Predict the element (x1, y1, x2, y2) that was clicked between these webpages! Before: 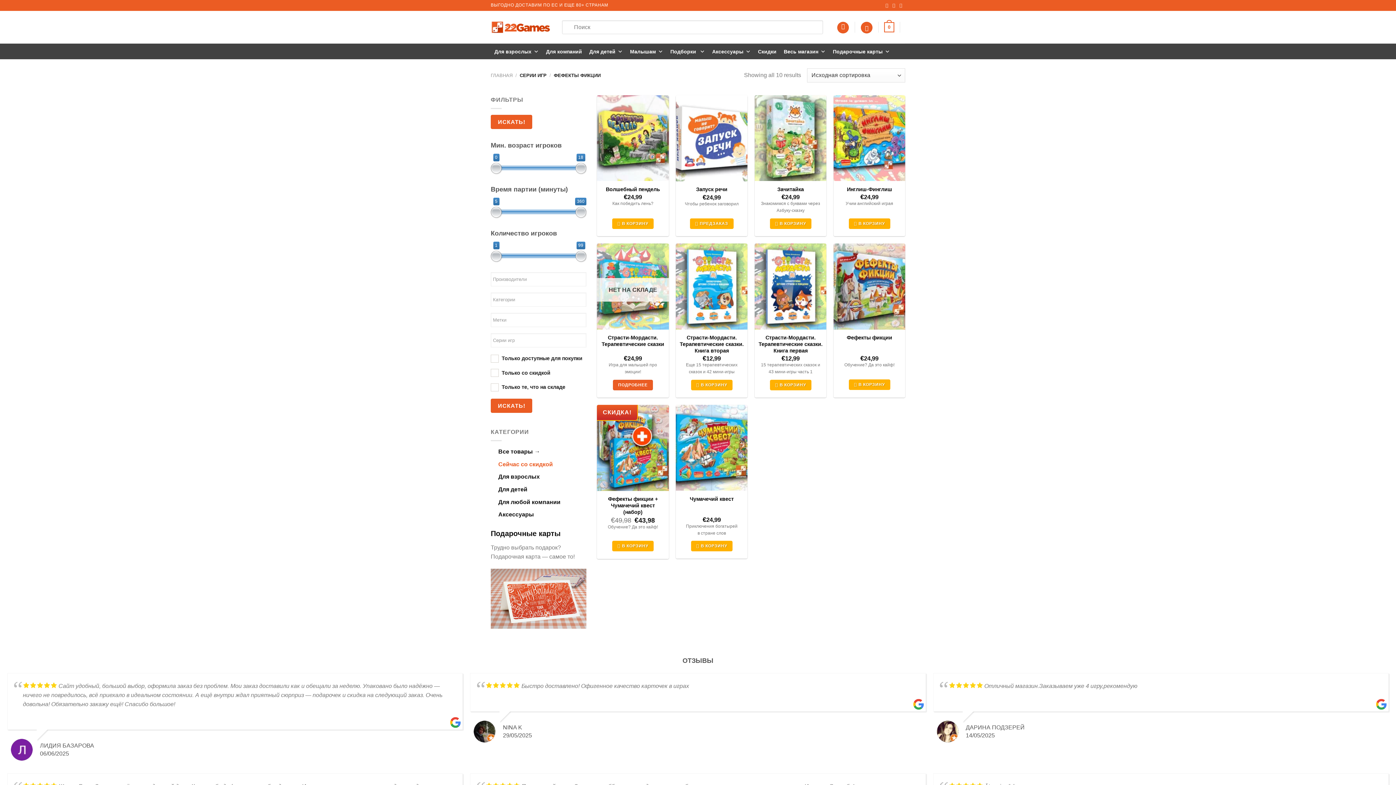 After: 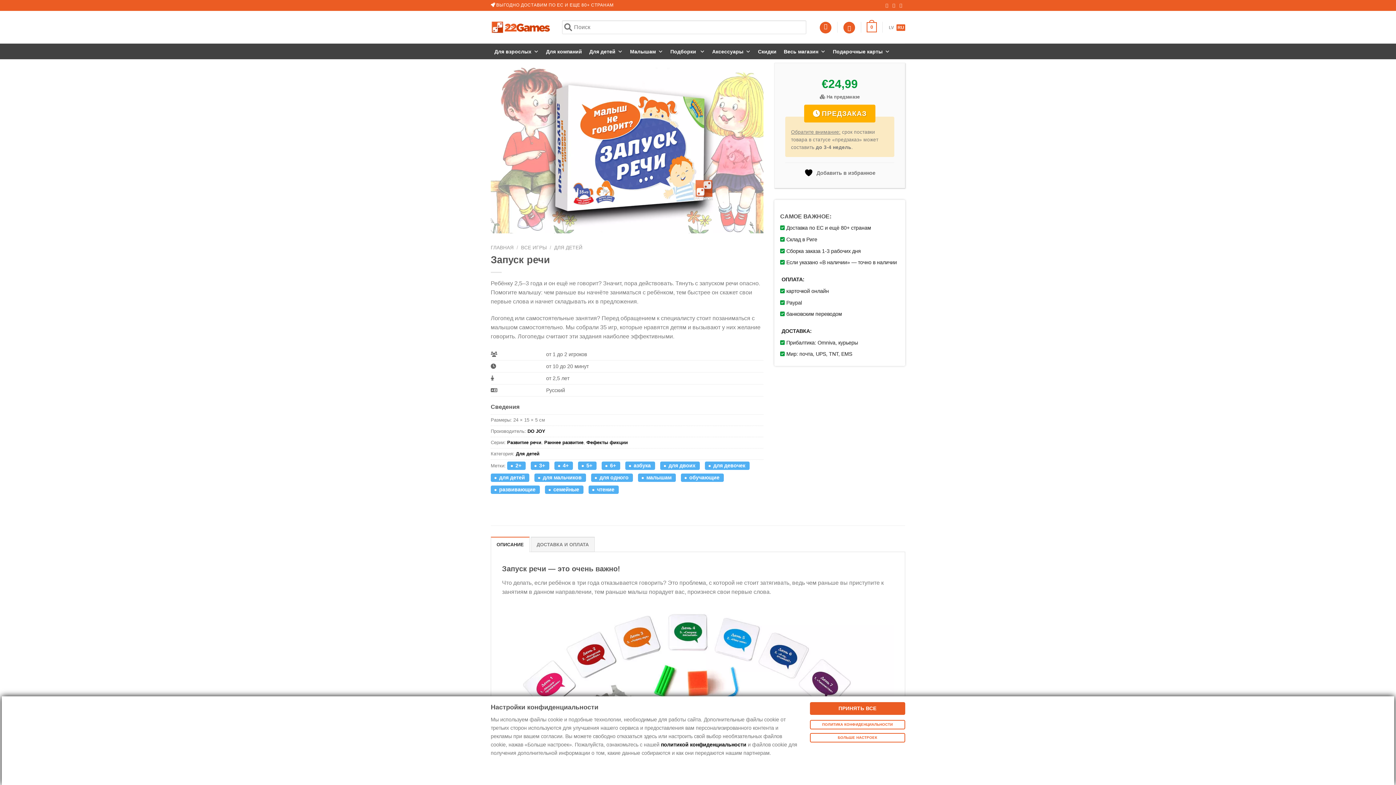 Action: bbox: (696, 186, 727, 192) label: Запуск речи